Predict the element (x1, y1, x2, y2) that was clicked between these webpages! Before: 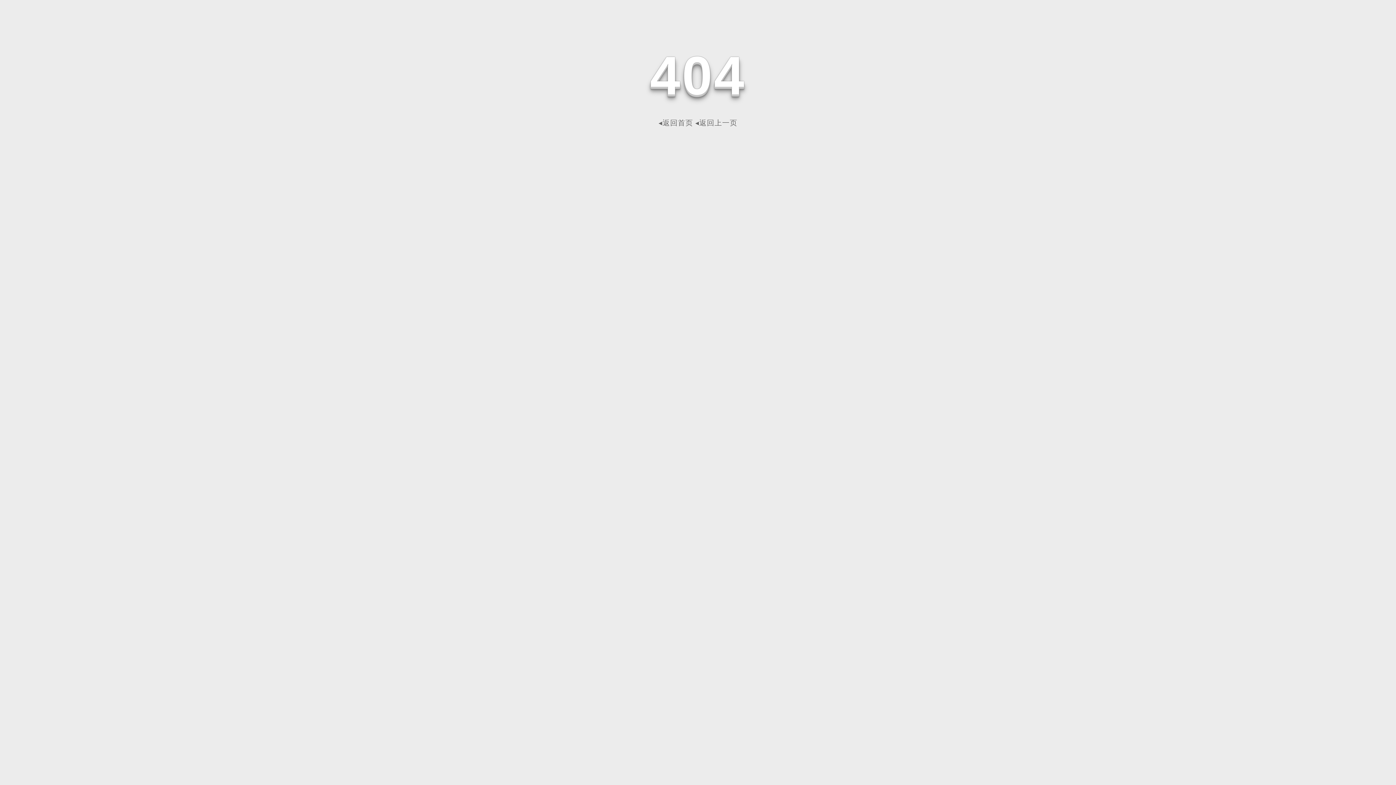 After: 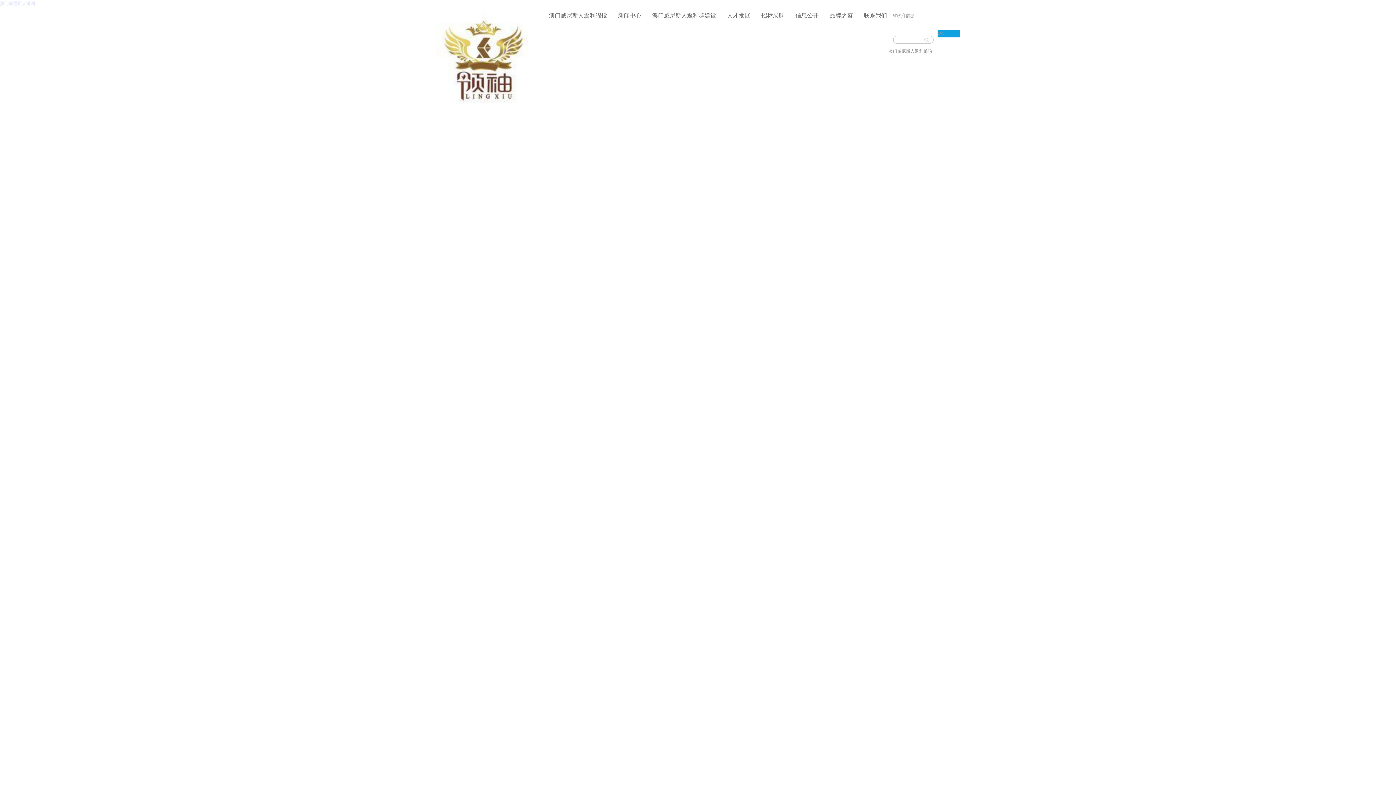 Action: label: ◂返回首页 bbox: (658, 118, 693, 126)